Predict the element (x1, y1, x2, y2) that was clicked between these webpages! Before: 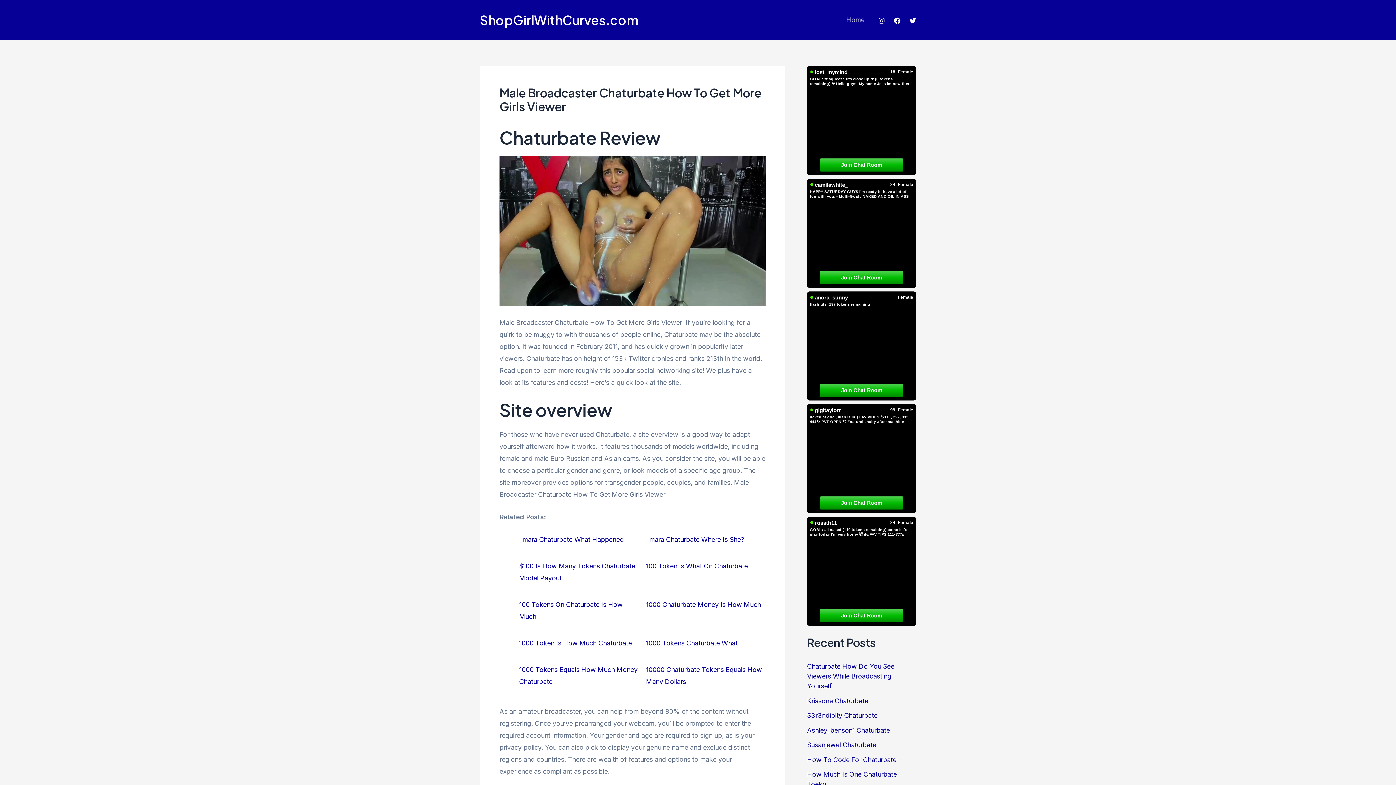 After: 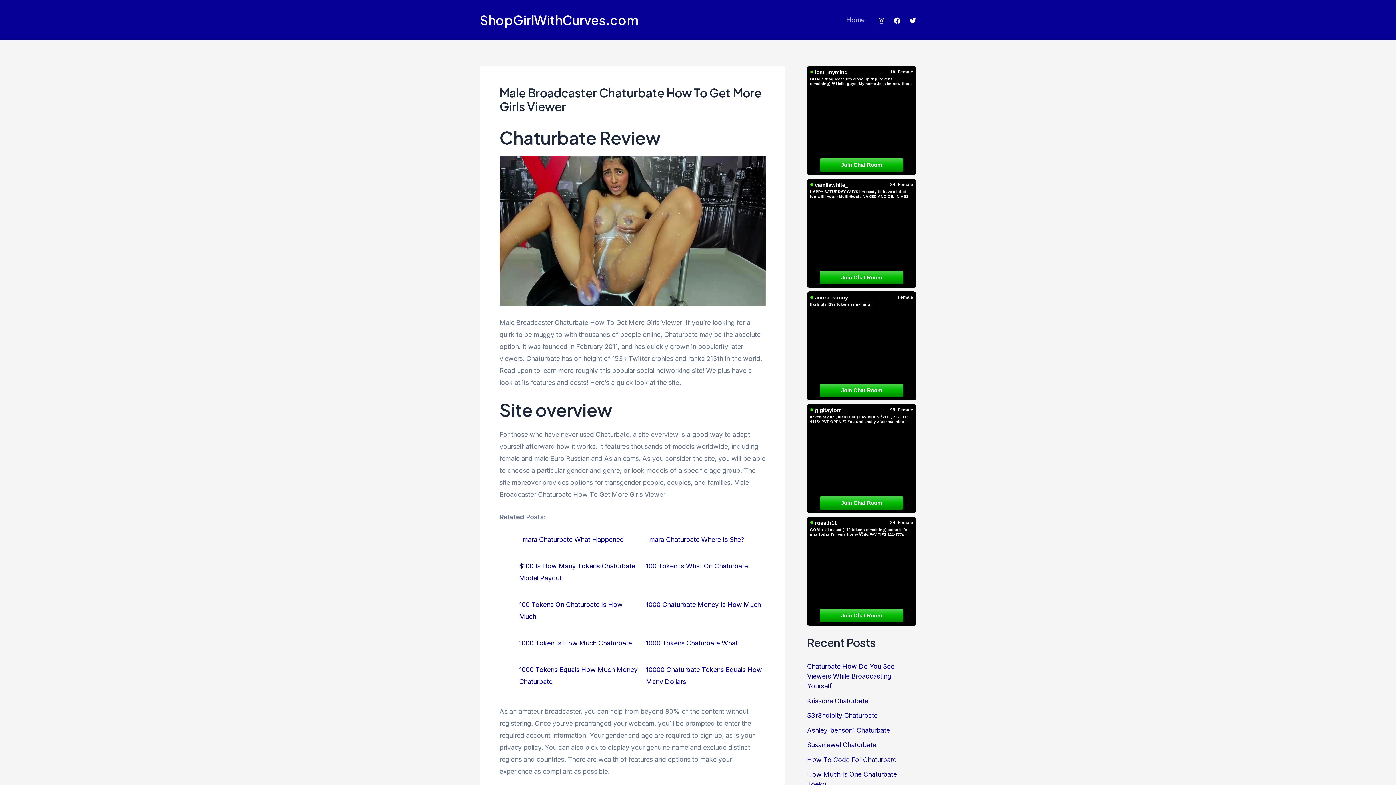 Action: bbox: (909, 17, 916, 23) label: Twitter